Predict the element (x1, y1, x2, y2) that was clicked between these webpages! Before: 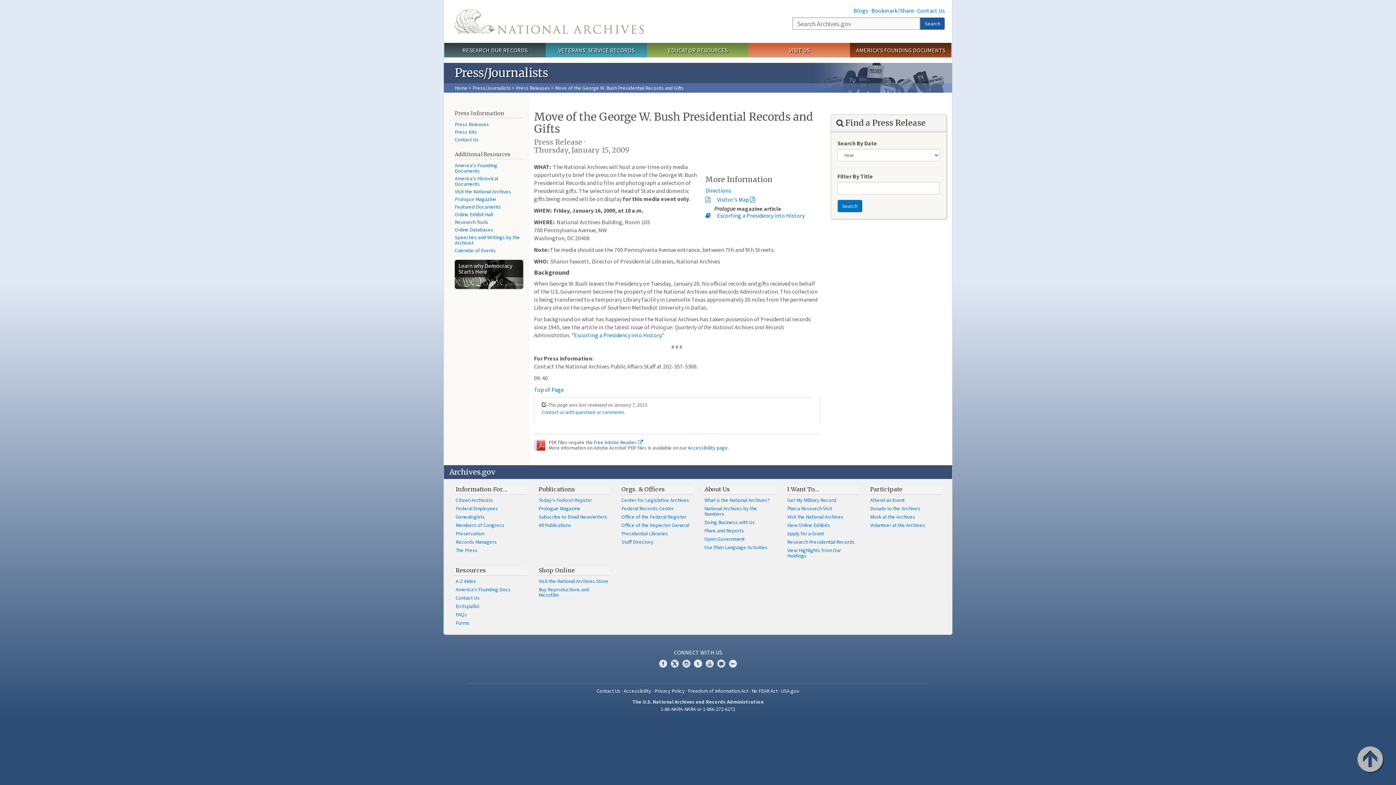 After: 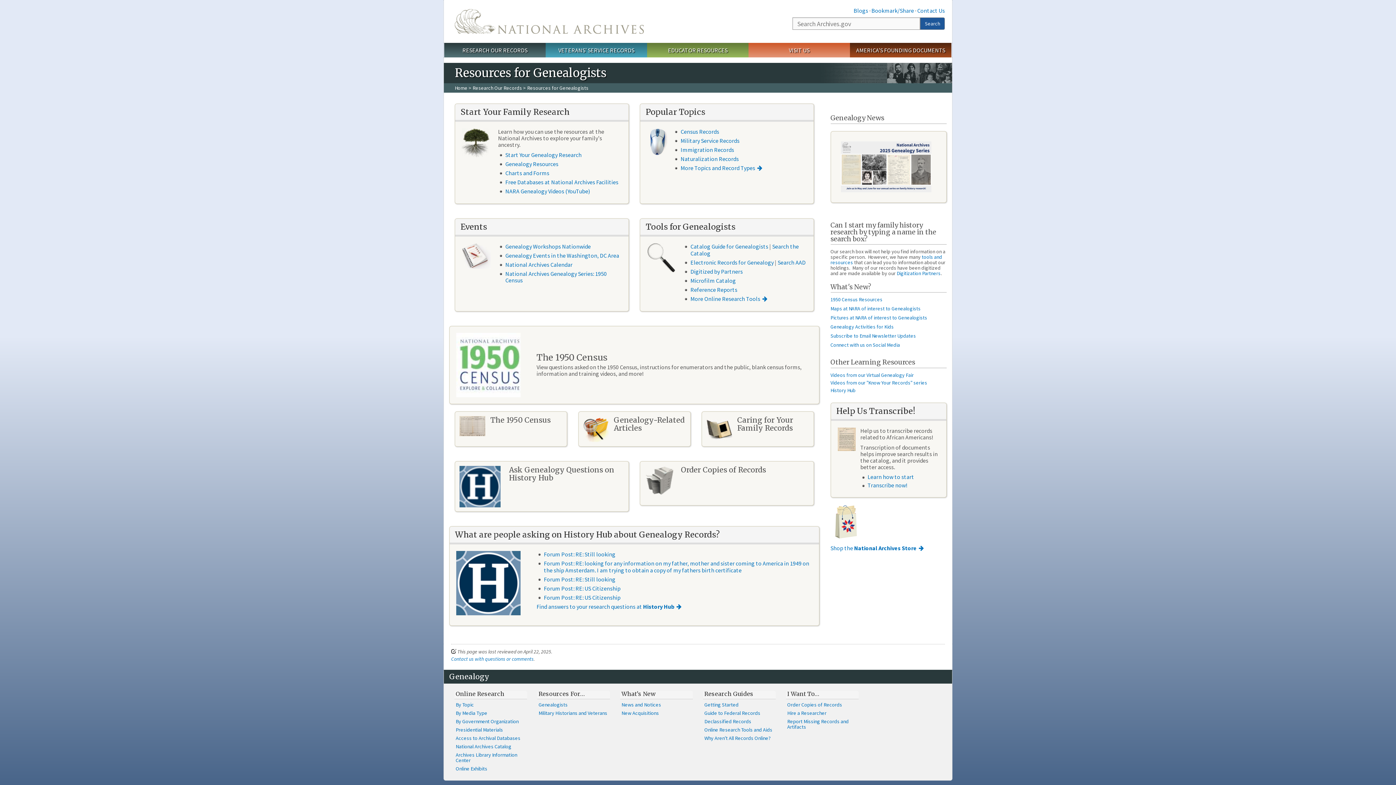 Action: label: Genealogists bbox: (454, 513, 527, 521)